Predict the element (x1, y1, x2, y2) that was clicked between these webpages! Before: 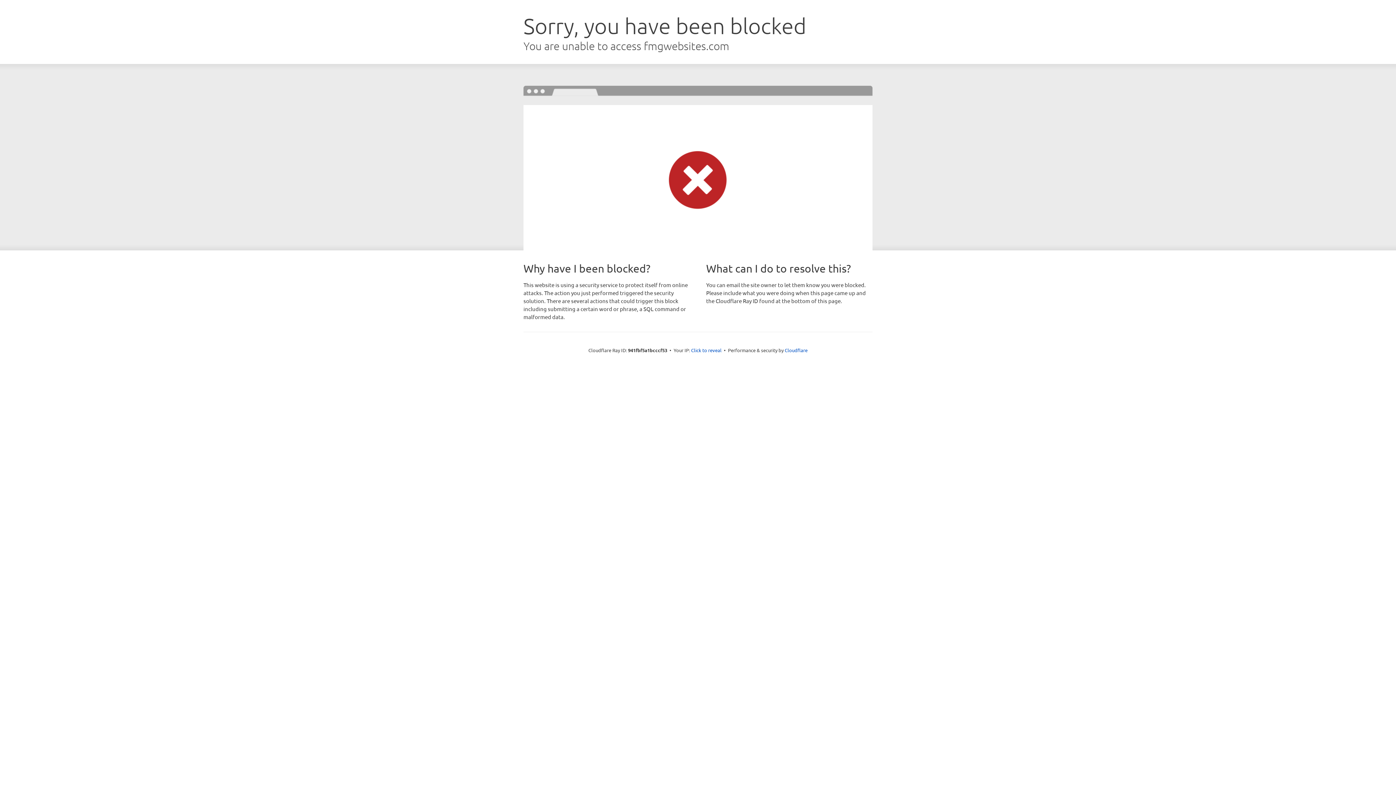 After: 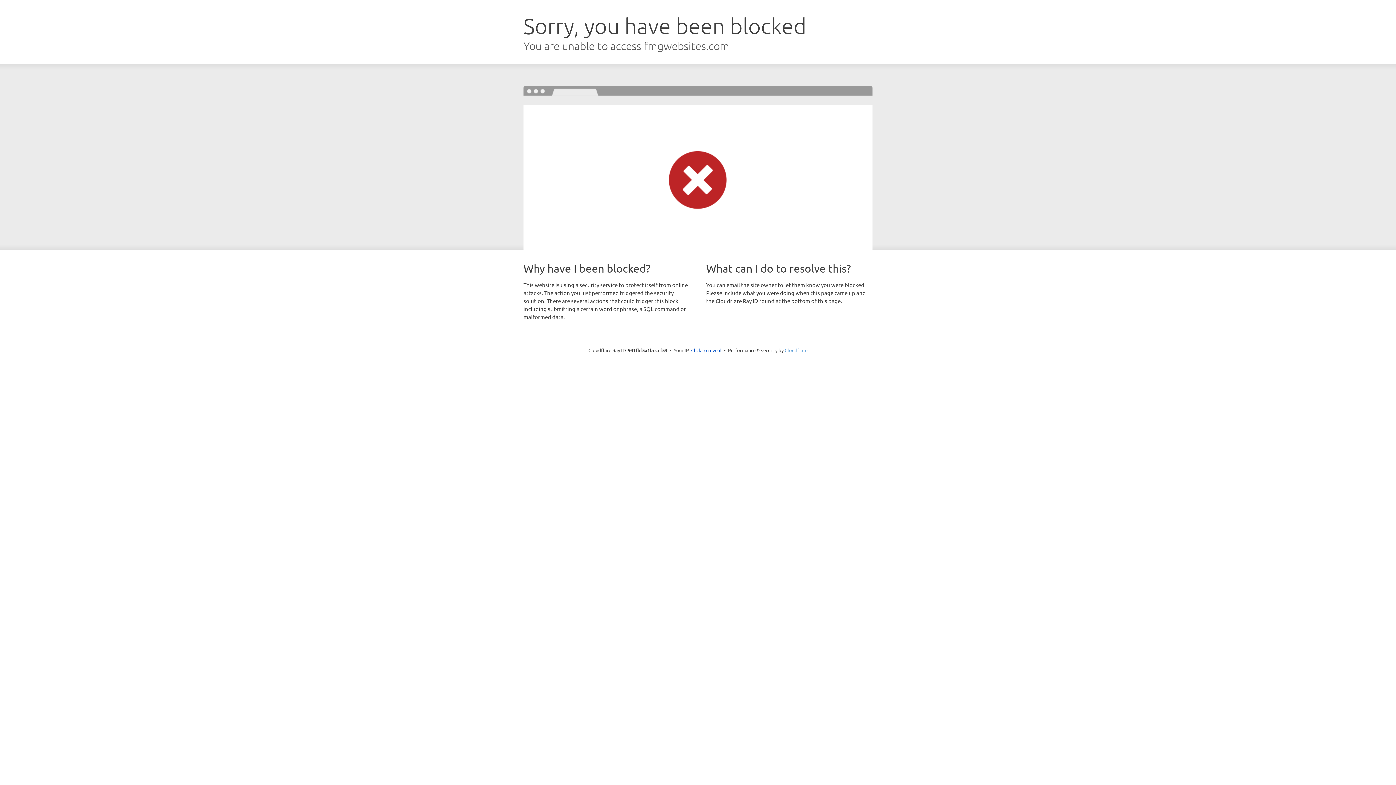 Action: label: Cloudflare bbox: (784, 347, 807, 353)